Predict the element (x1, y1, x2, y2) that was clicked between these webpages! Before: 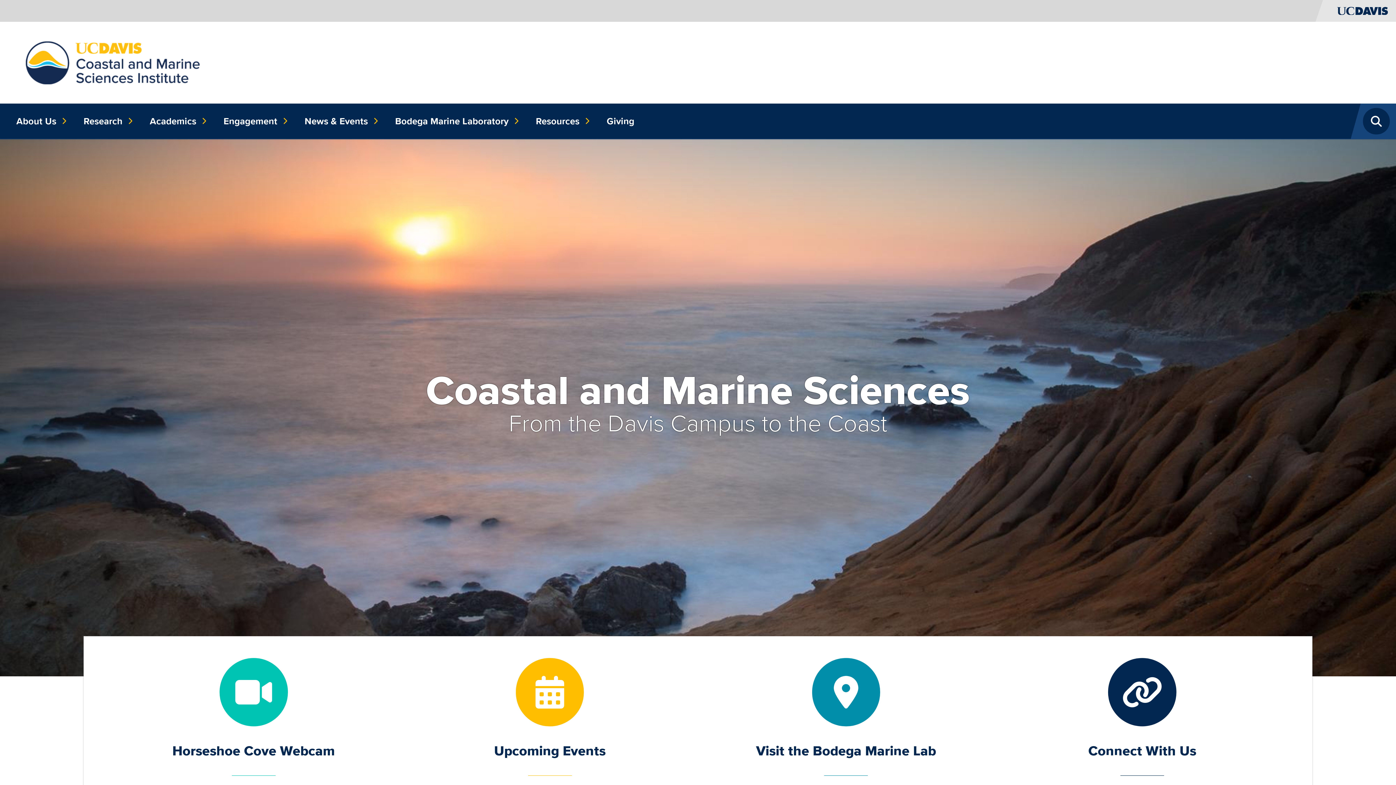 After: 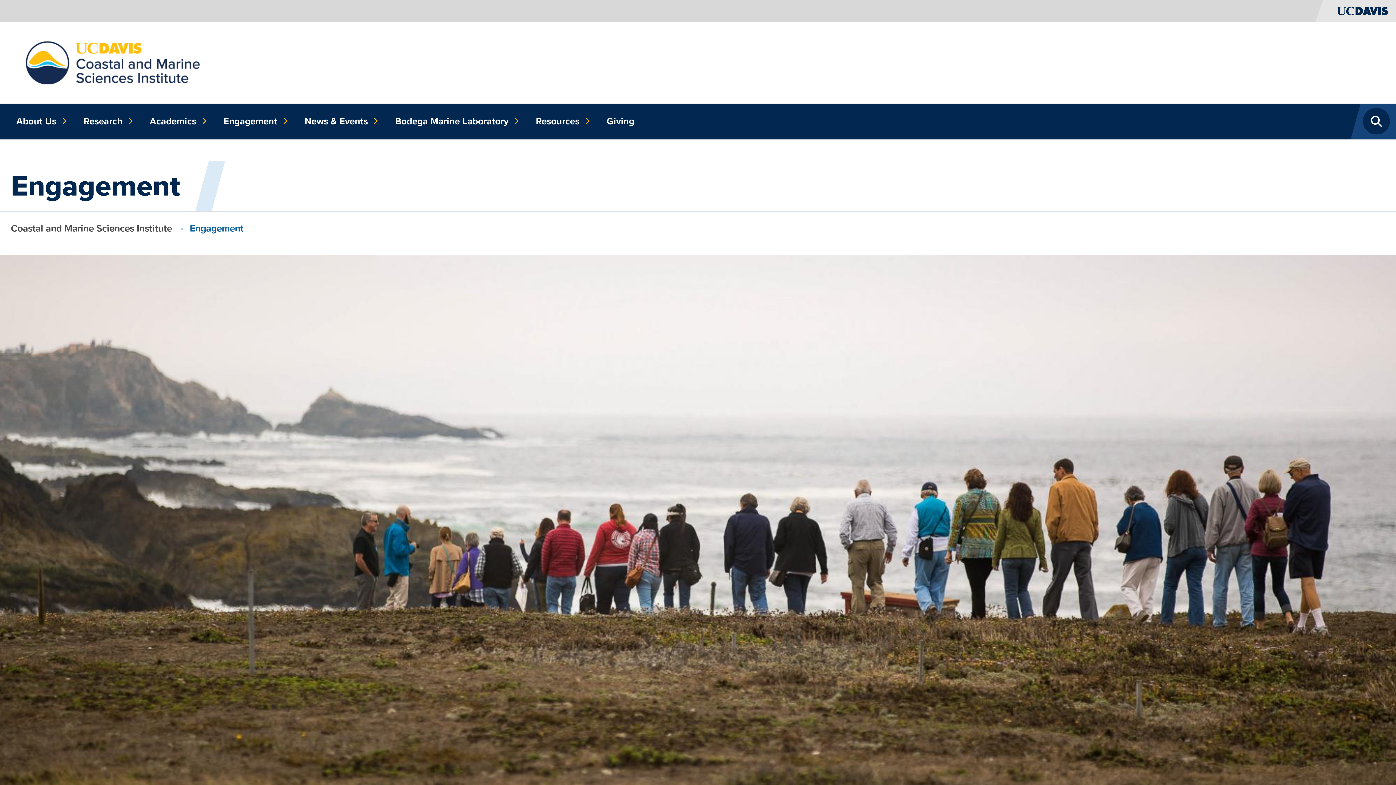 Action: label: Engagement bbox: (218, 103, 288, 139)